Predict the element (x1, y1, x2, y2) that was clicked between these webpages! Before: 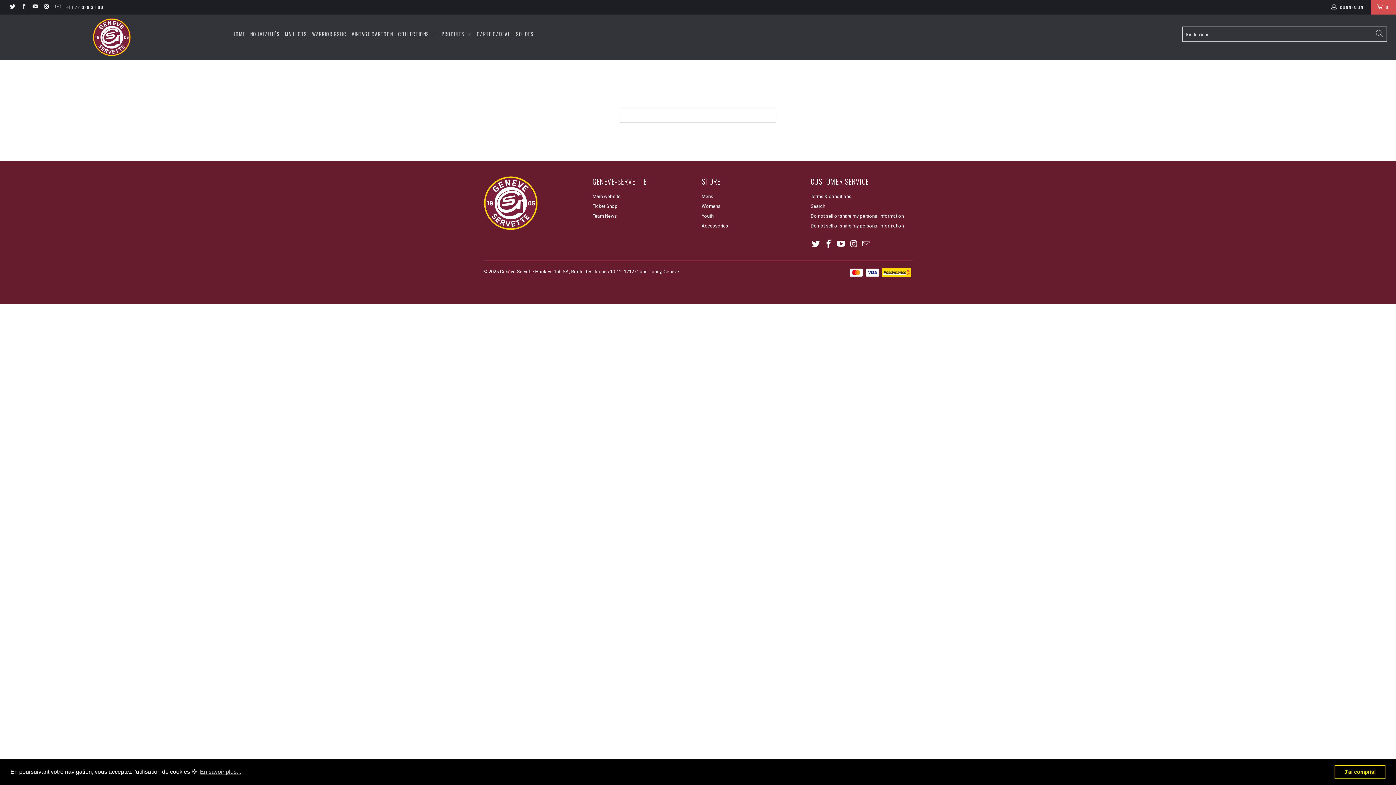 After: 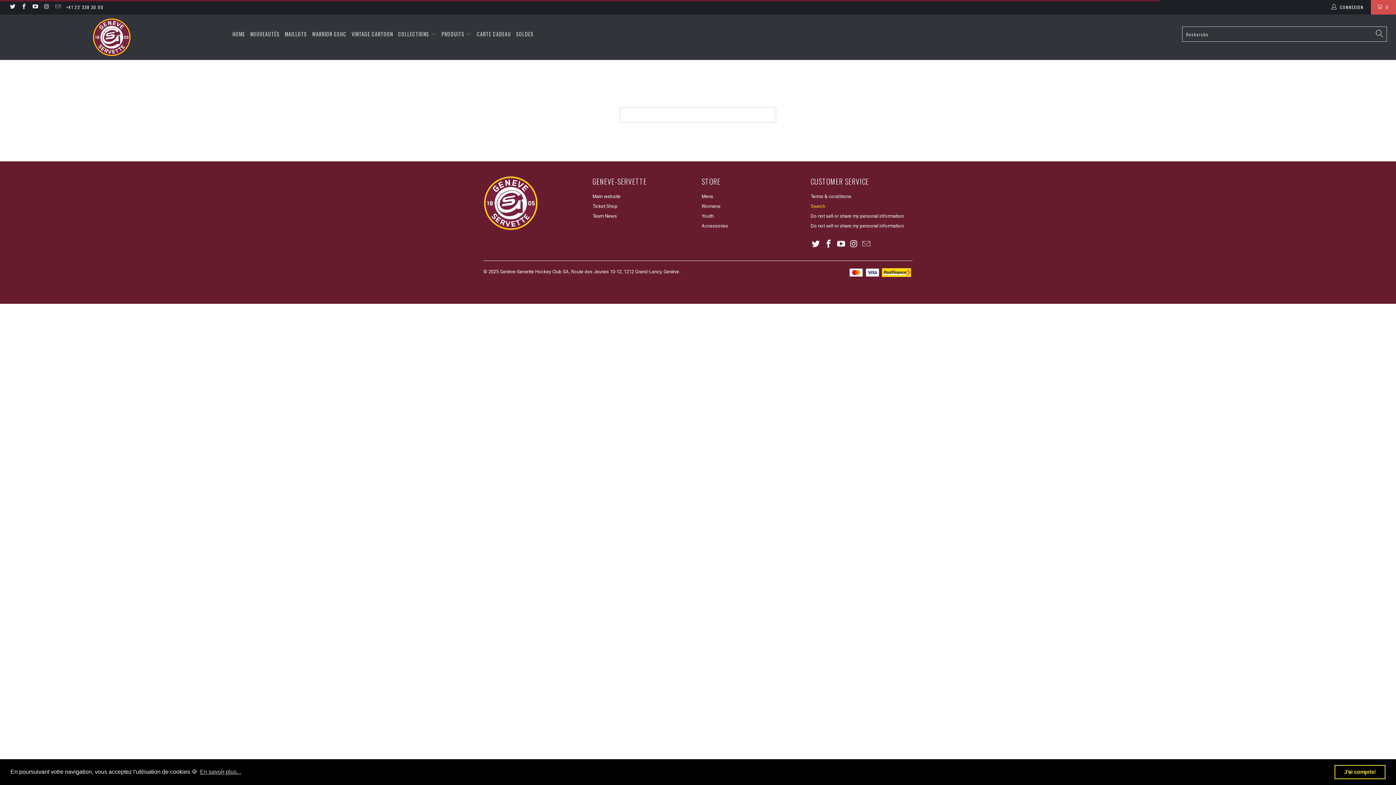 Action: bbox: (810, 203, 825, 208) label: Search